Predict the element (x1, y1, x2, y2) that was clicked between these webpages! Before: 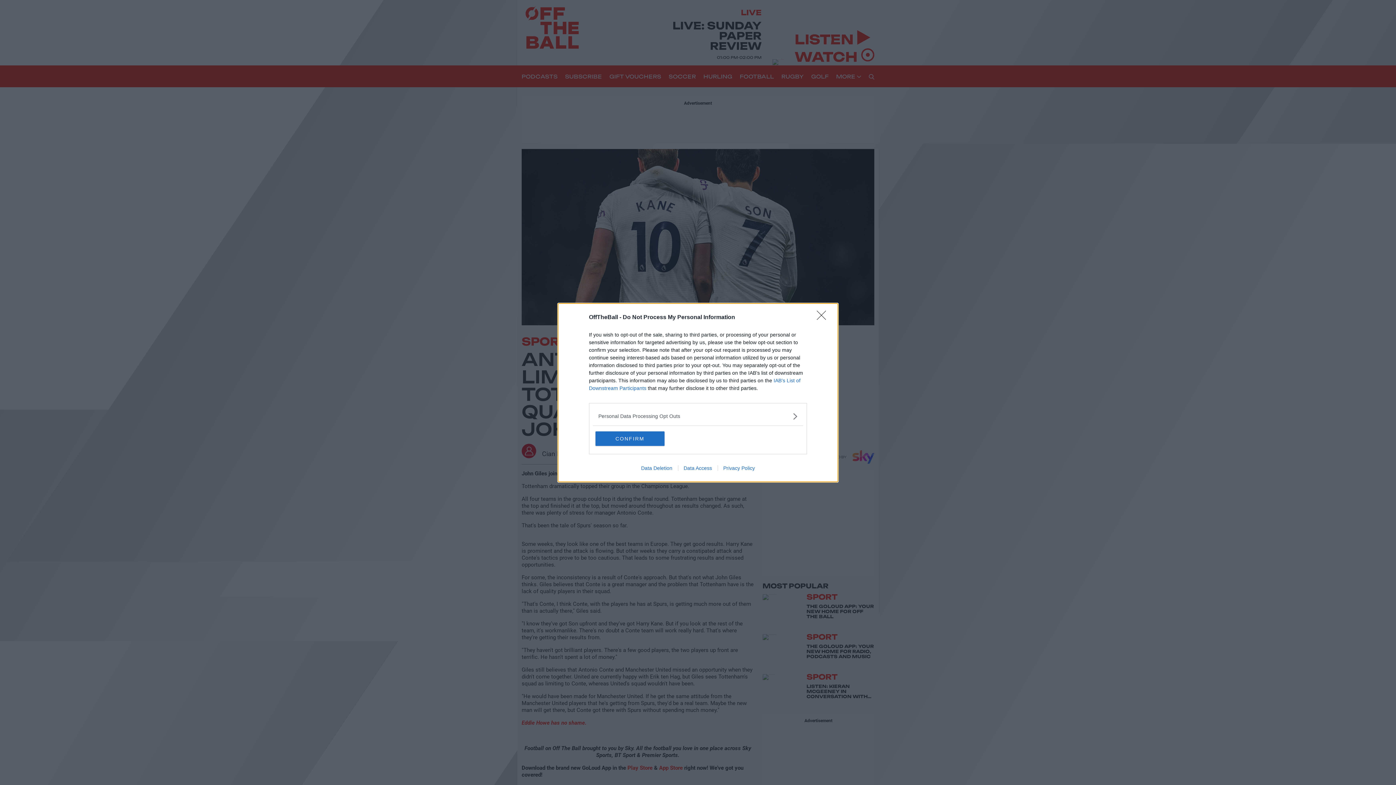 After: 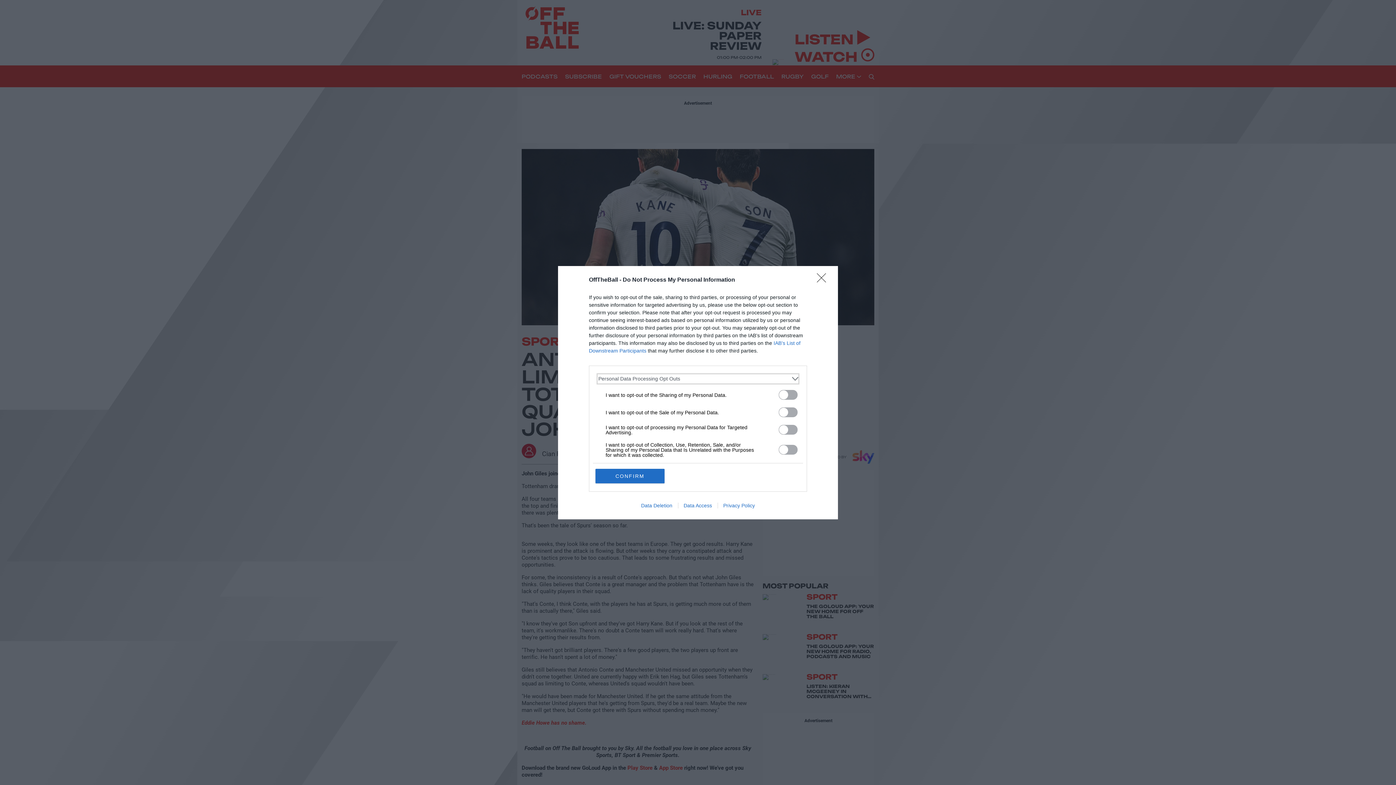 Action: bbox: (598, 412, 797, 420) label: Opt-Outs